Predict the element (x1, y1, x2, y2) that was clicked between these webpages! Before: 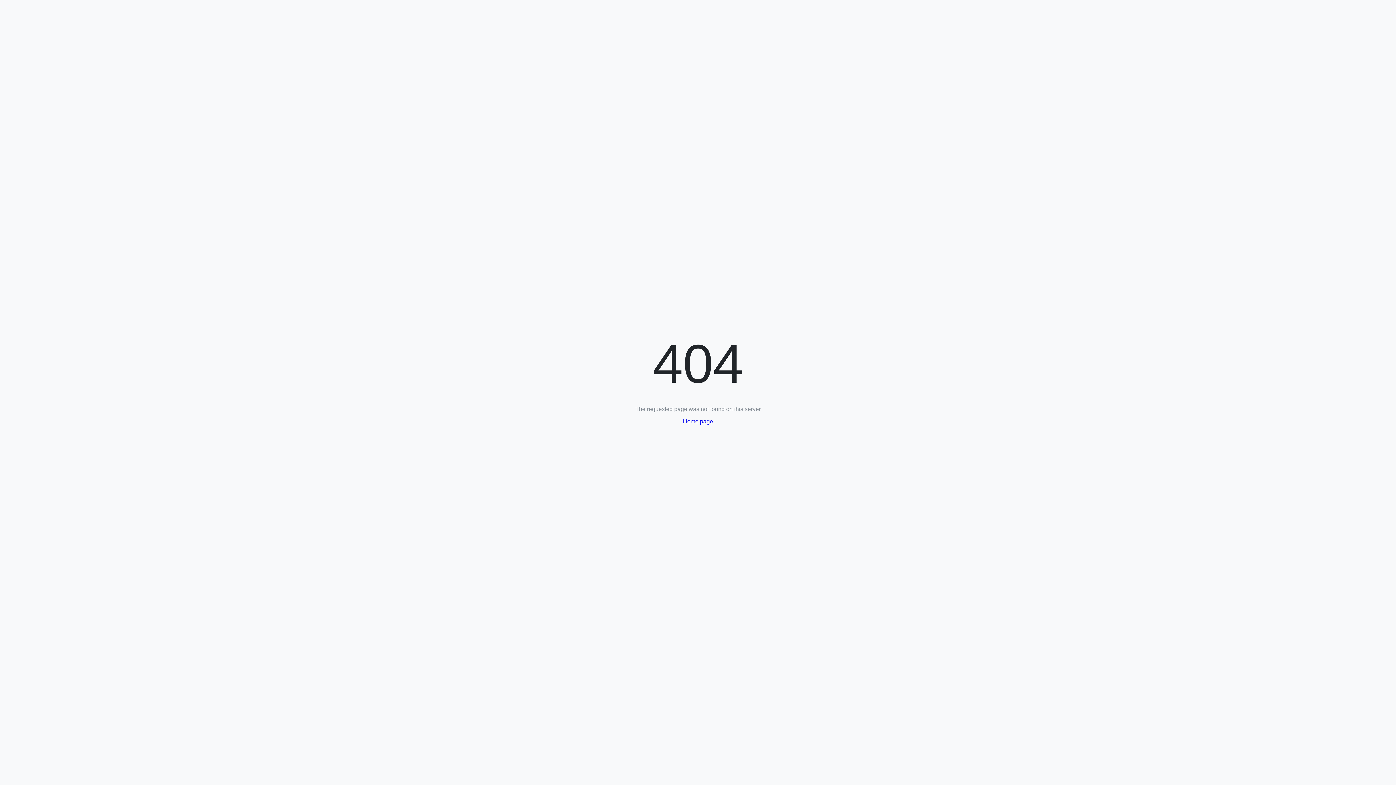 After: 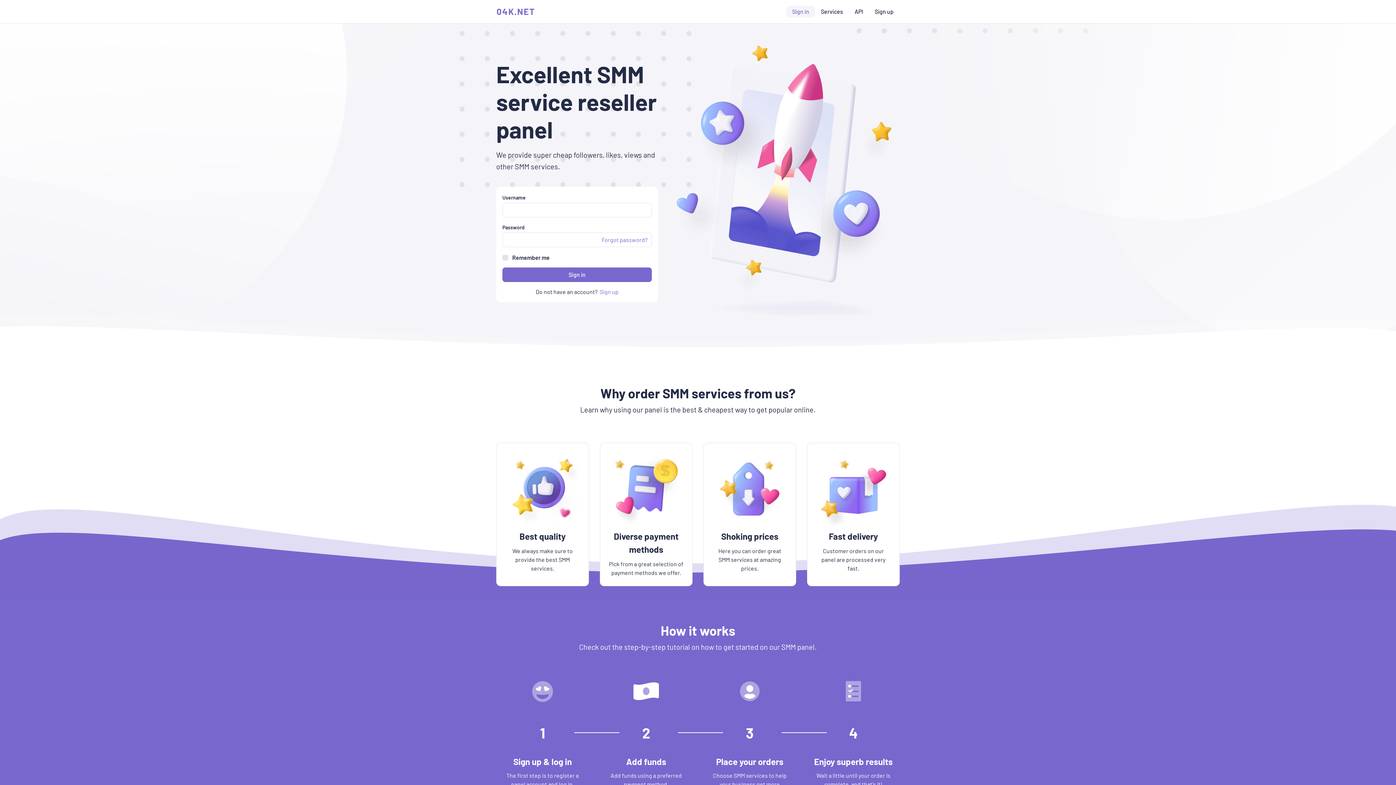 Action: bbox: (683, 418, 713, 424) label: Home page